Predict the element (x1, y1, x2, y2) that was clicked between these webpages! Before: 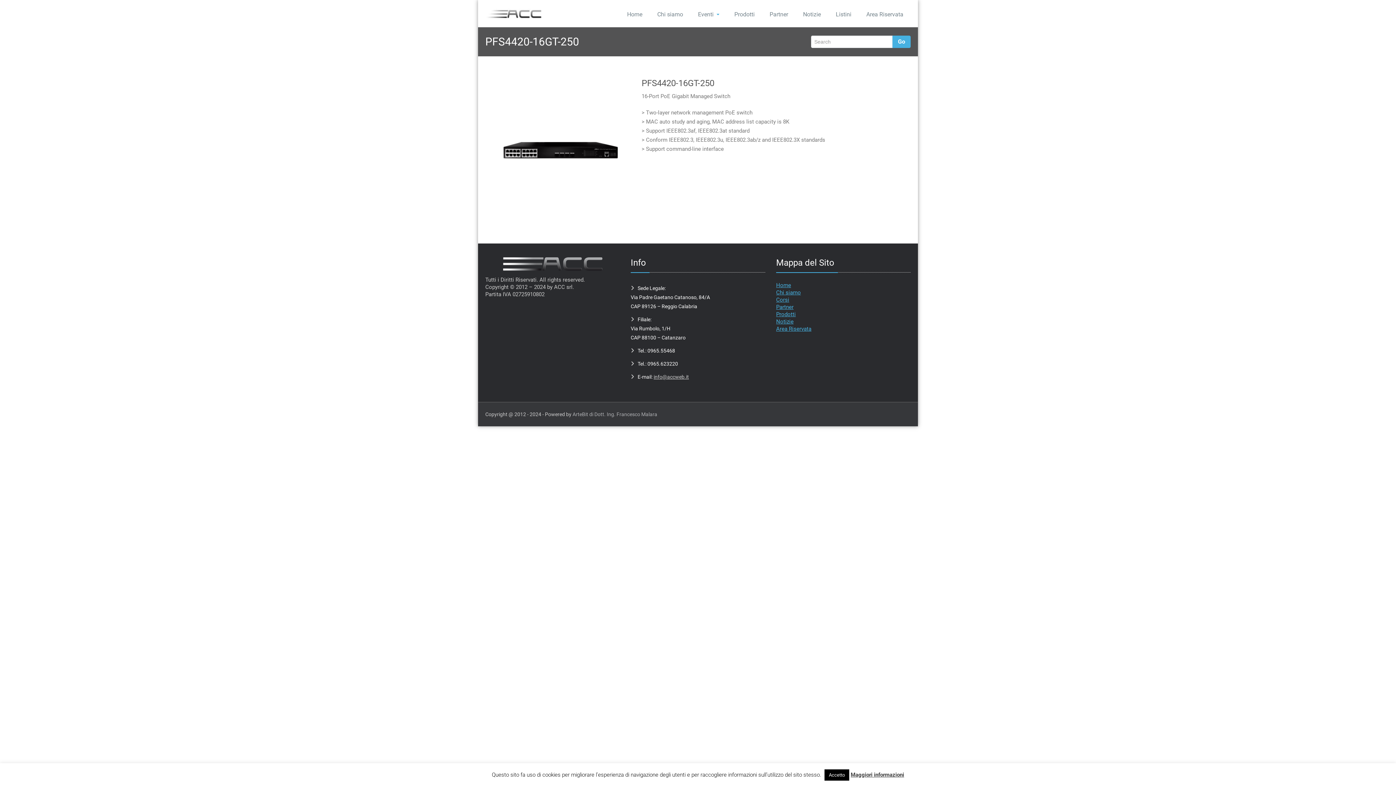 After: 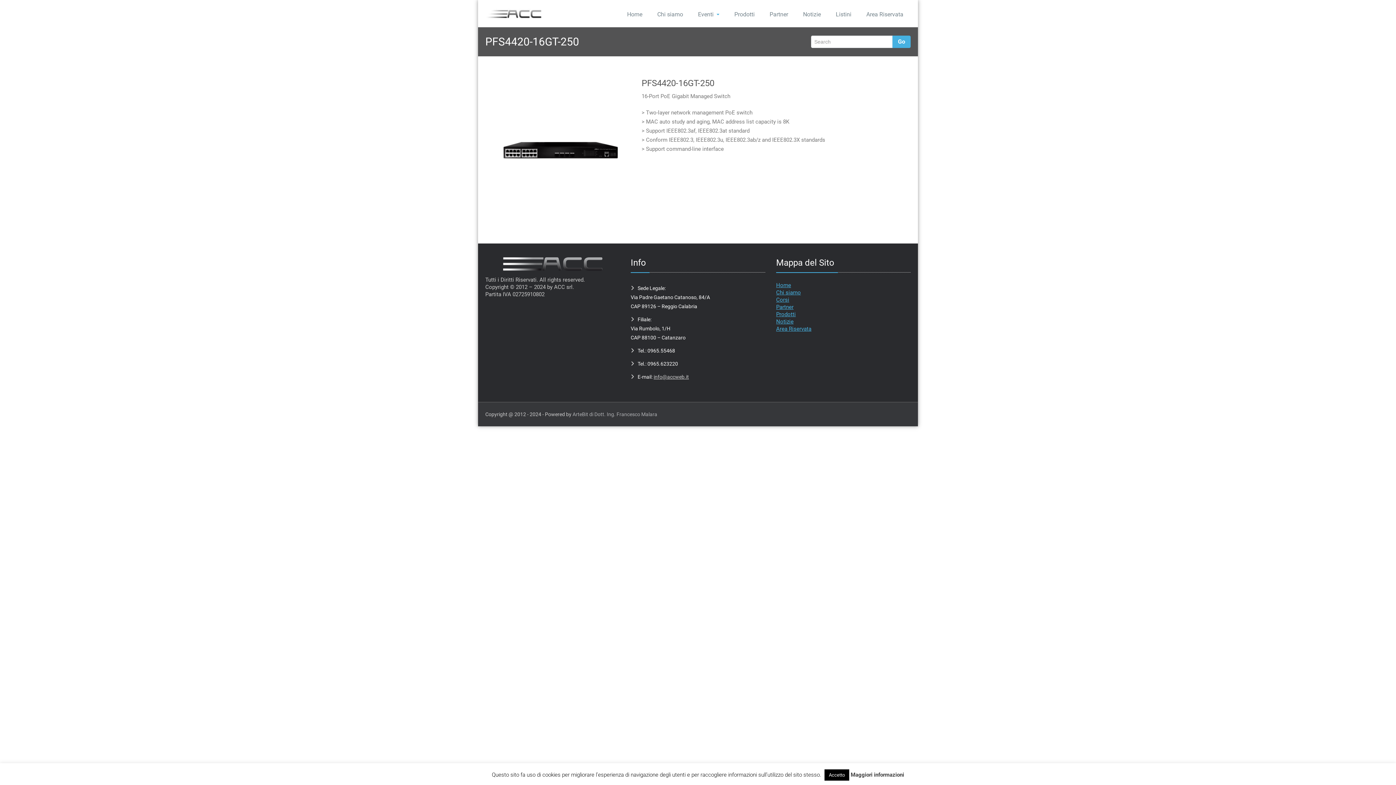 Action: label: Maggiori informazioni bbox: (850, 772, 904, 778)